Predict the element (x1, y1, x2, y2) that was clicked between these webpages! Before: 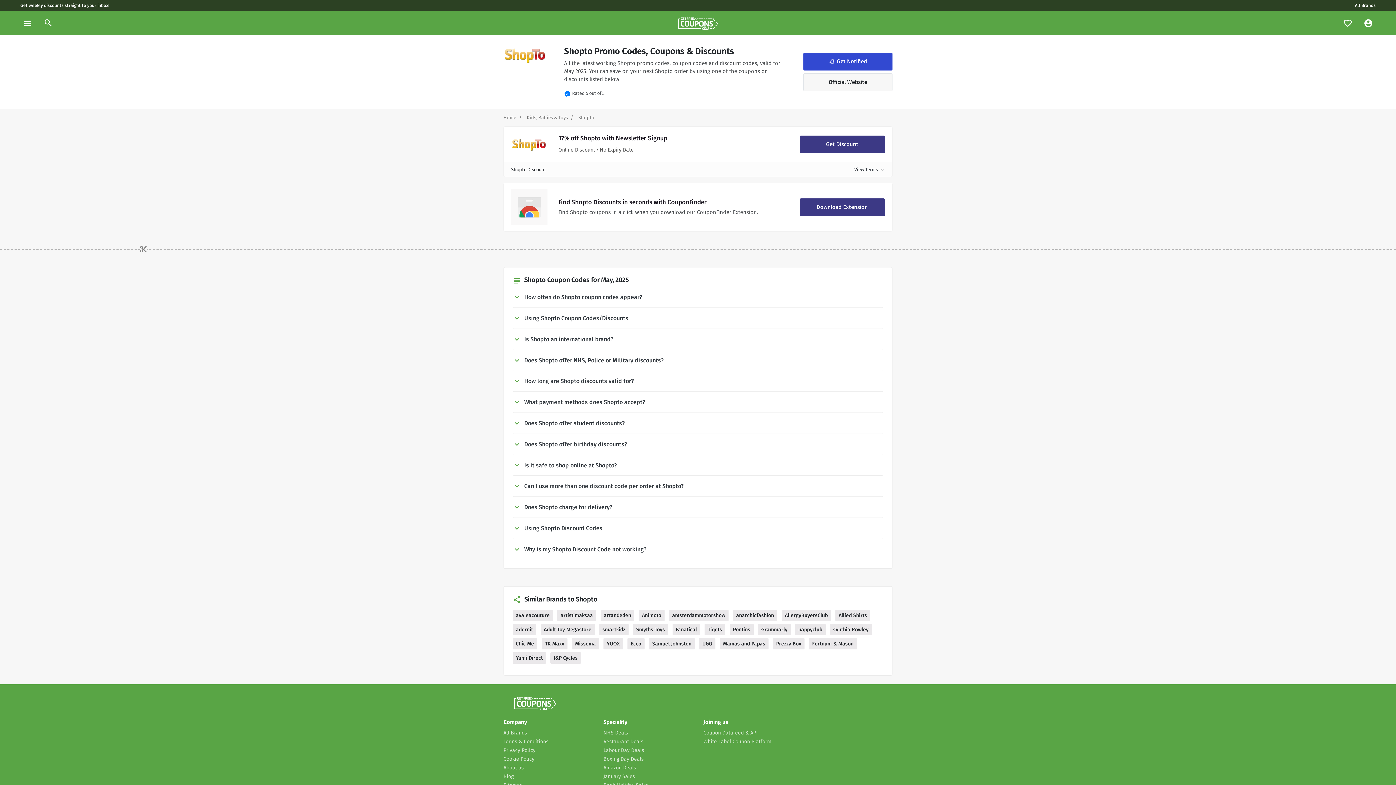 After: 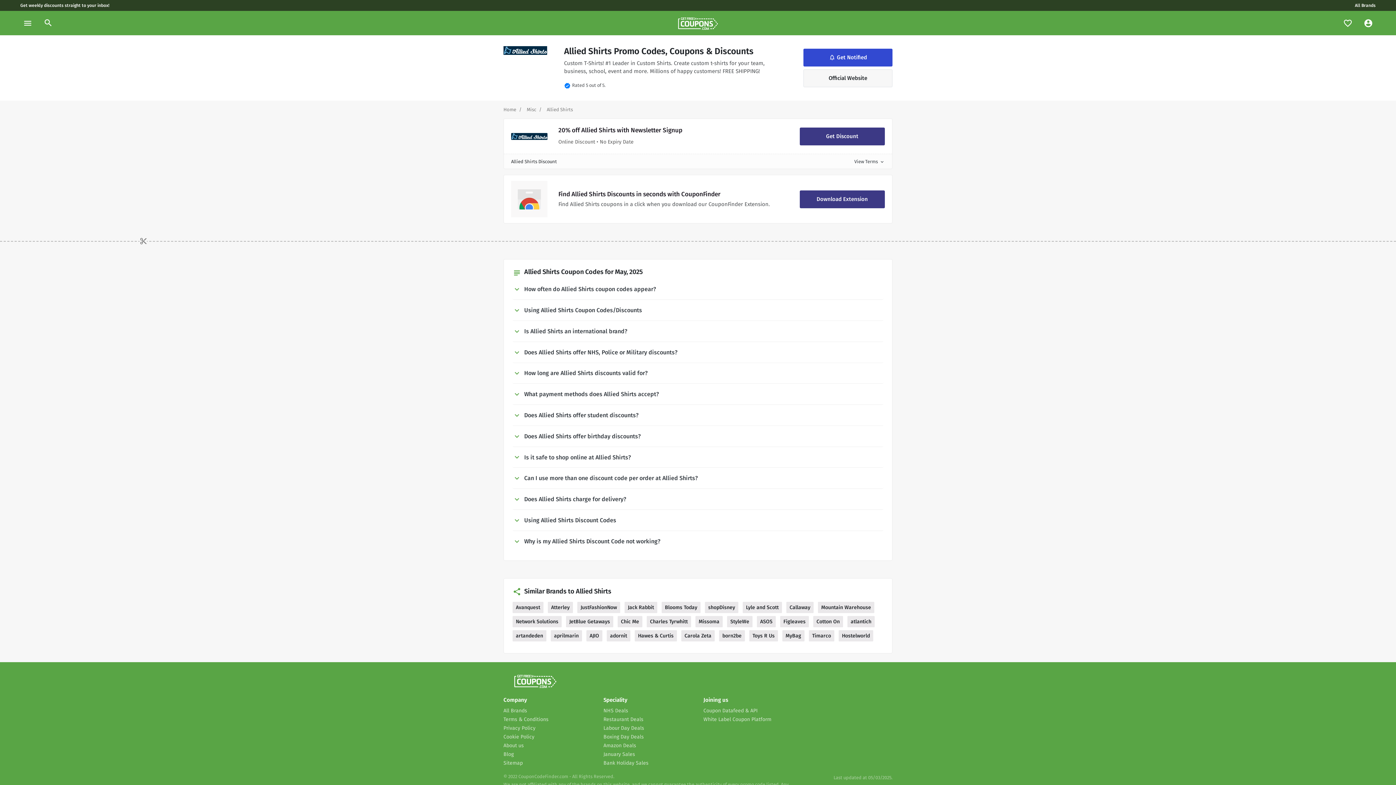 Action: label: Allied Shirts bbox: (835, 610, 870, 621)